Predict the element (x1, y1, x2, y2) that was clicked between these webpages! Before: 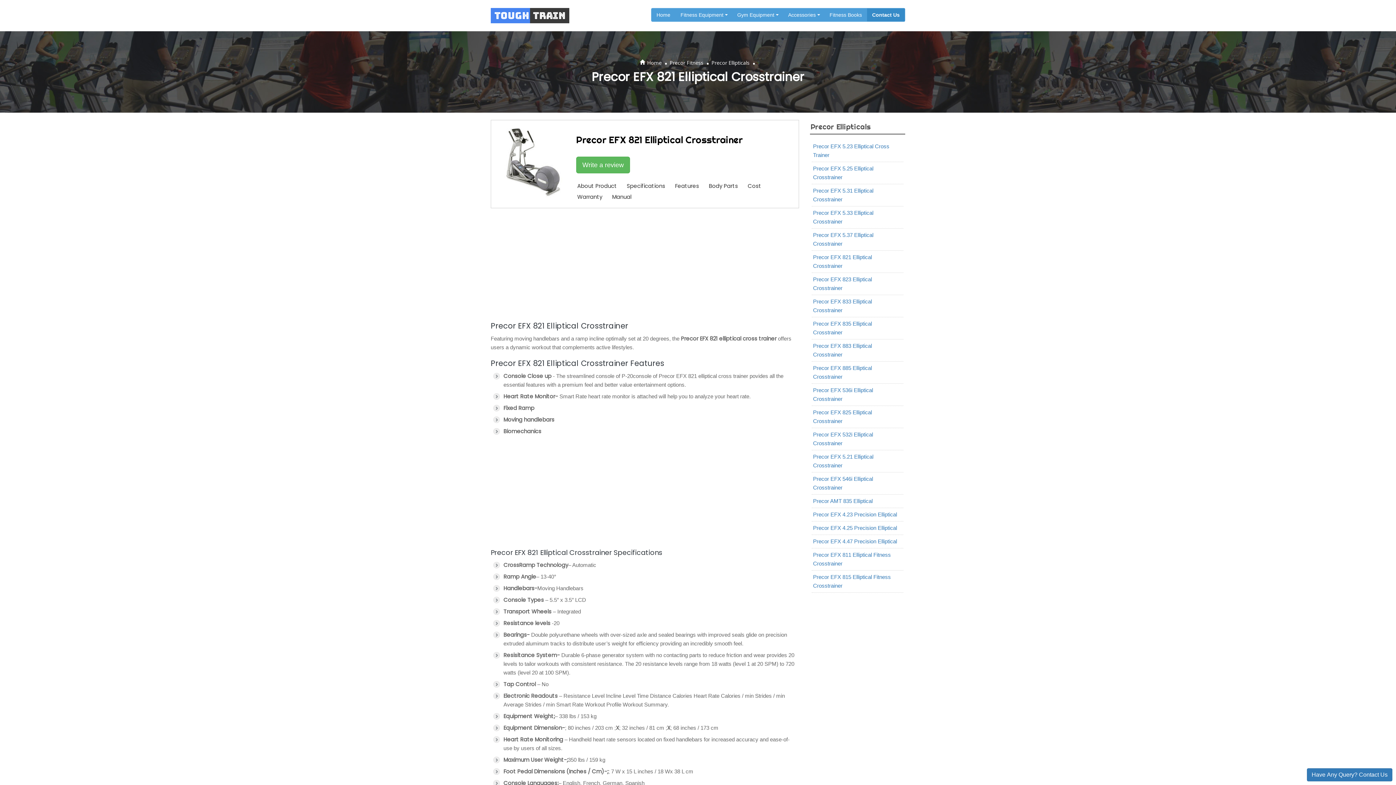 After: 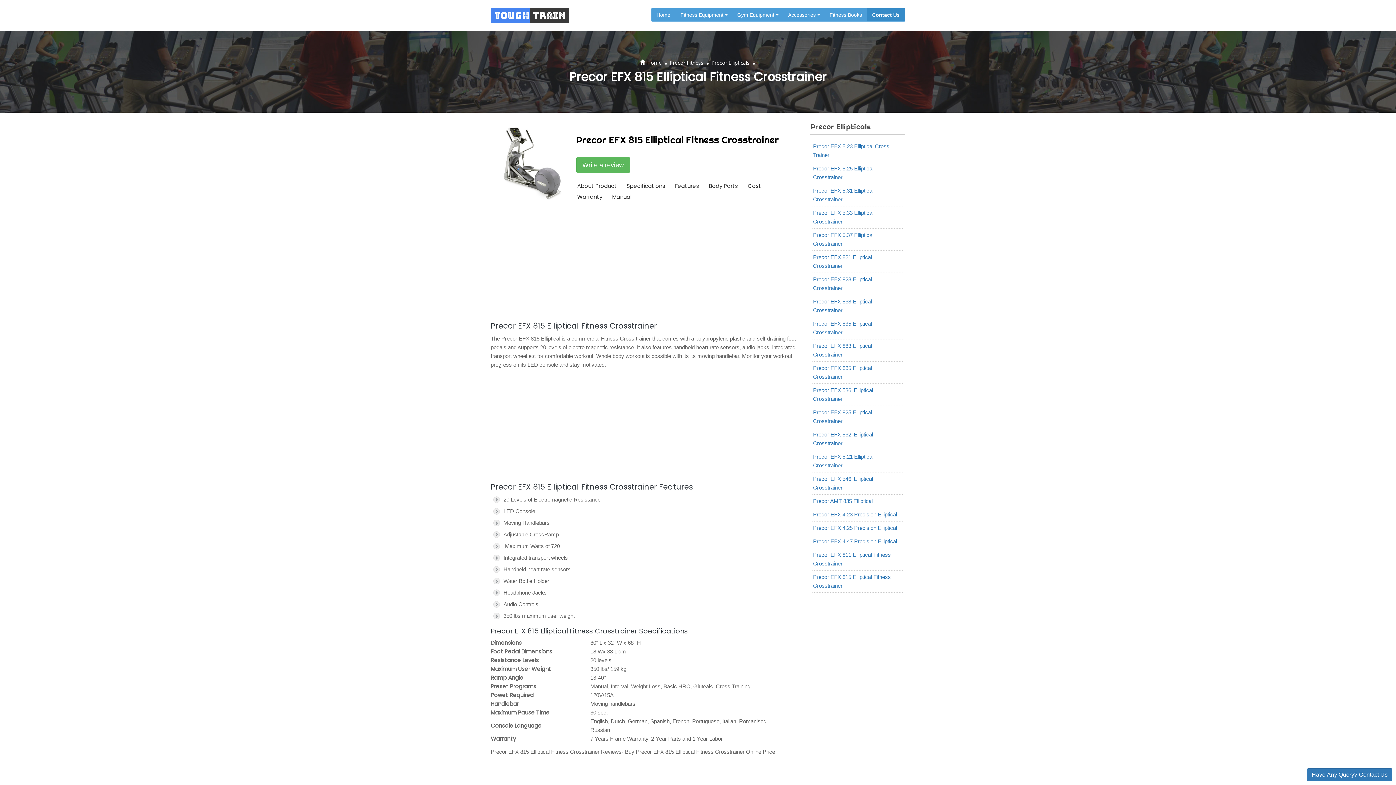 Action: label: Precor EFX 815 Elliptical Fitness Crosstrainer bbox: (813, 573, 902, 590)